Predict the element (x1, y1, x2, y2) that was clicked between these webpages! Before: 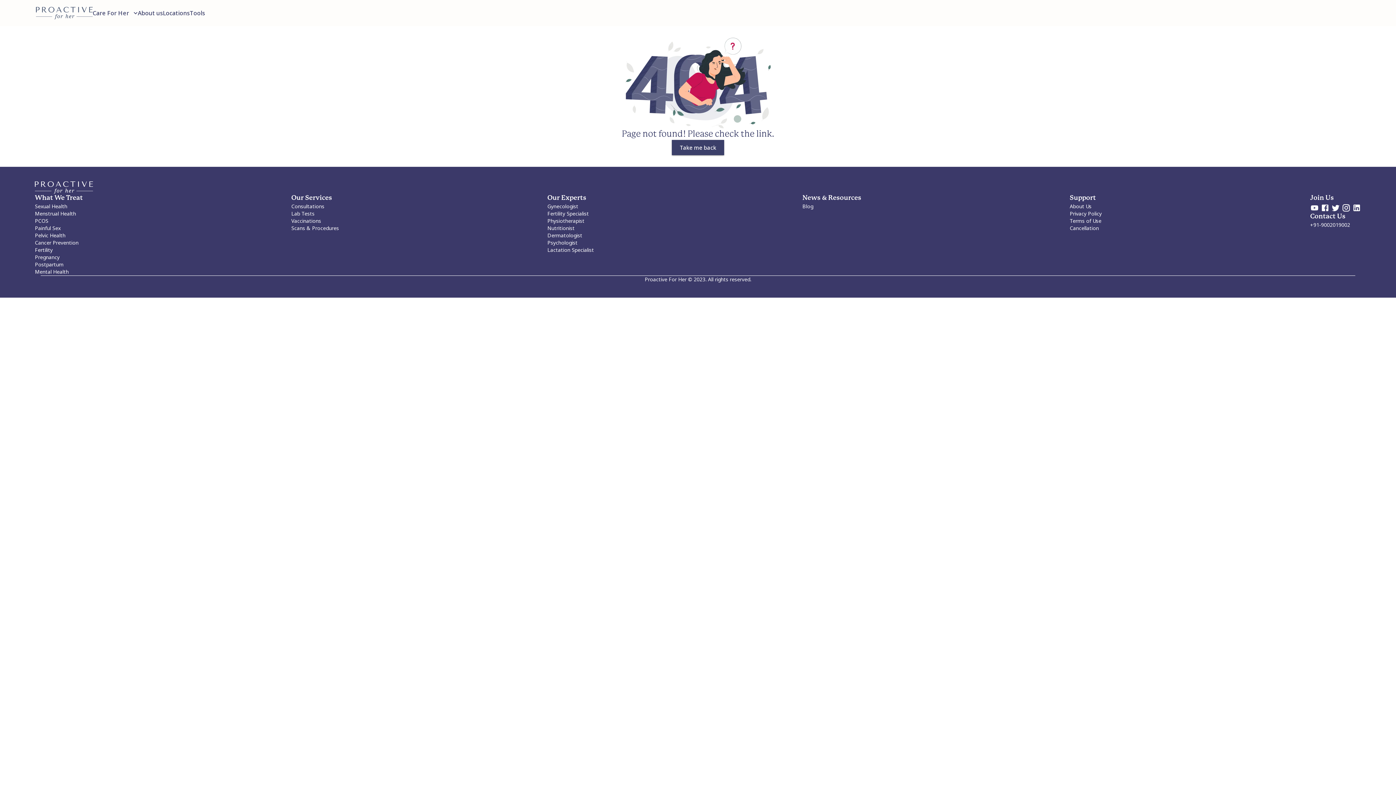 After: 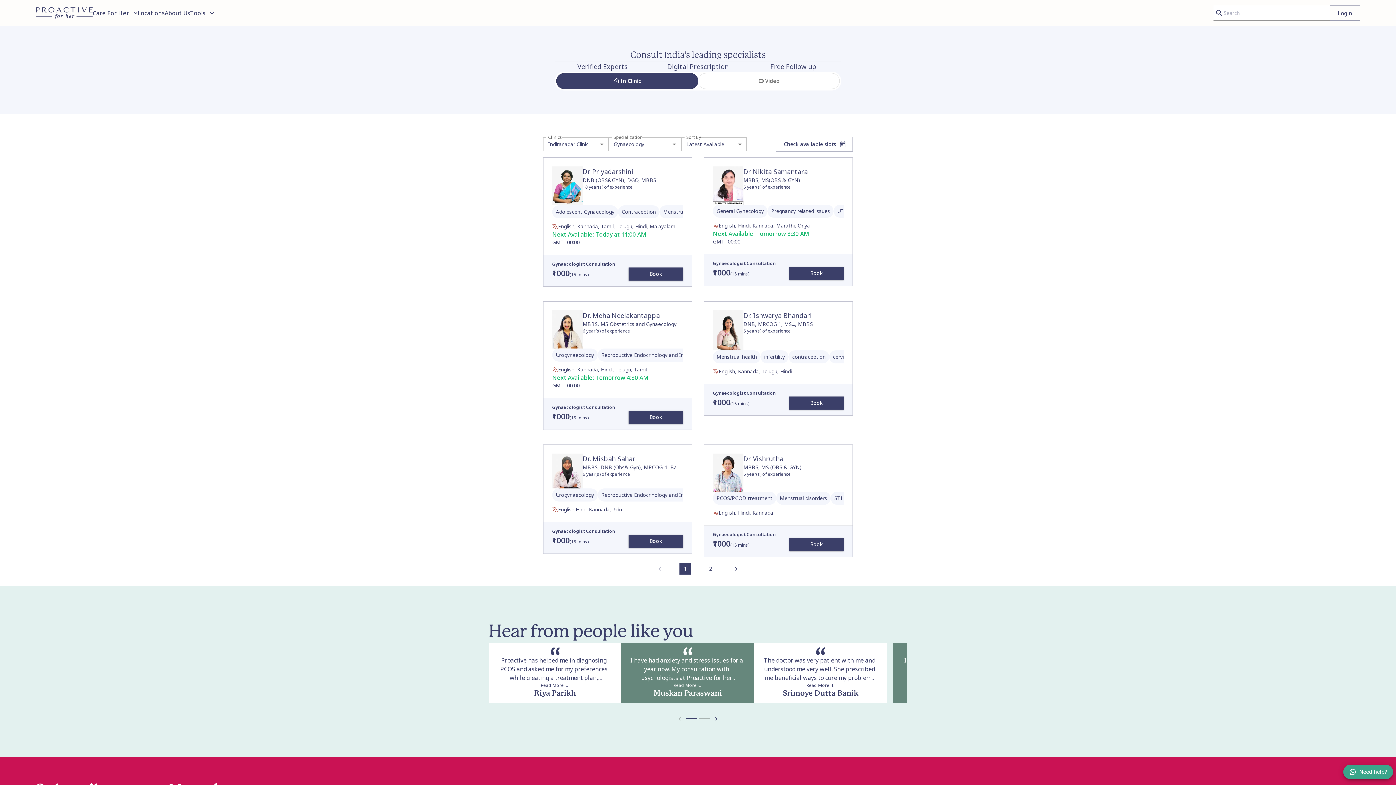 Action: bbox: (547, 210, 594, 217) label: Fertility Specialist